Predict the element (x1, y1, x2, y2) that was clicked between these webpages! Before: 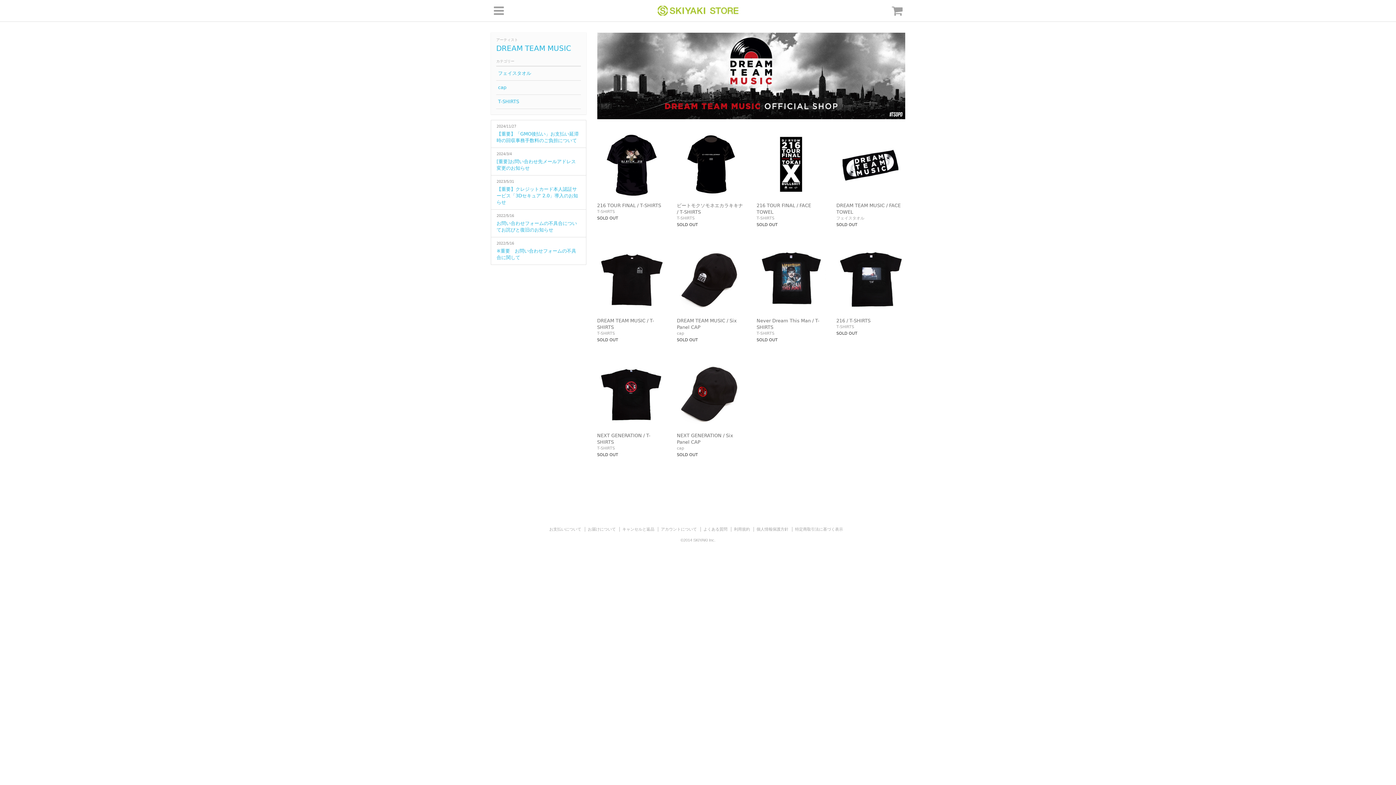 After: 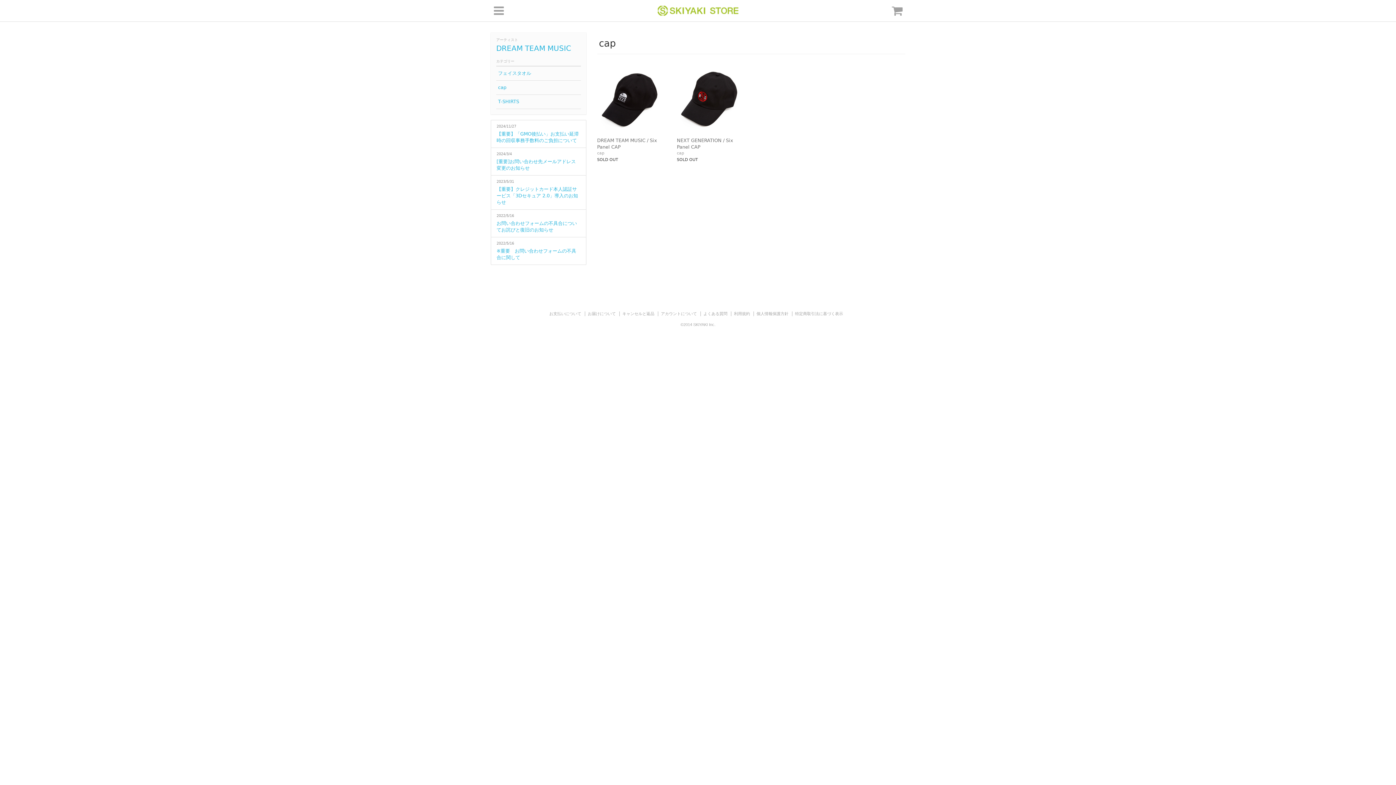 Action: label: cap bbox: (677, 446, 684, 450)